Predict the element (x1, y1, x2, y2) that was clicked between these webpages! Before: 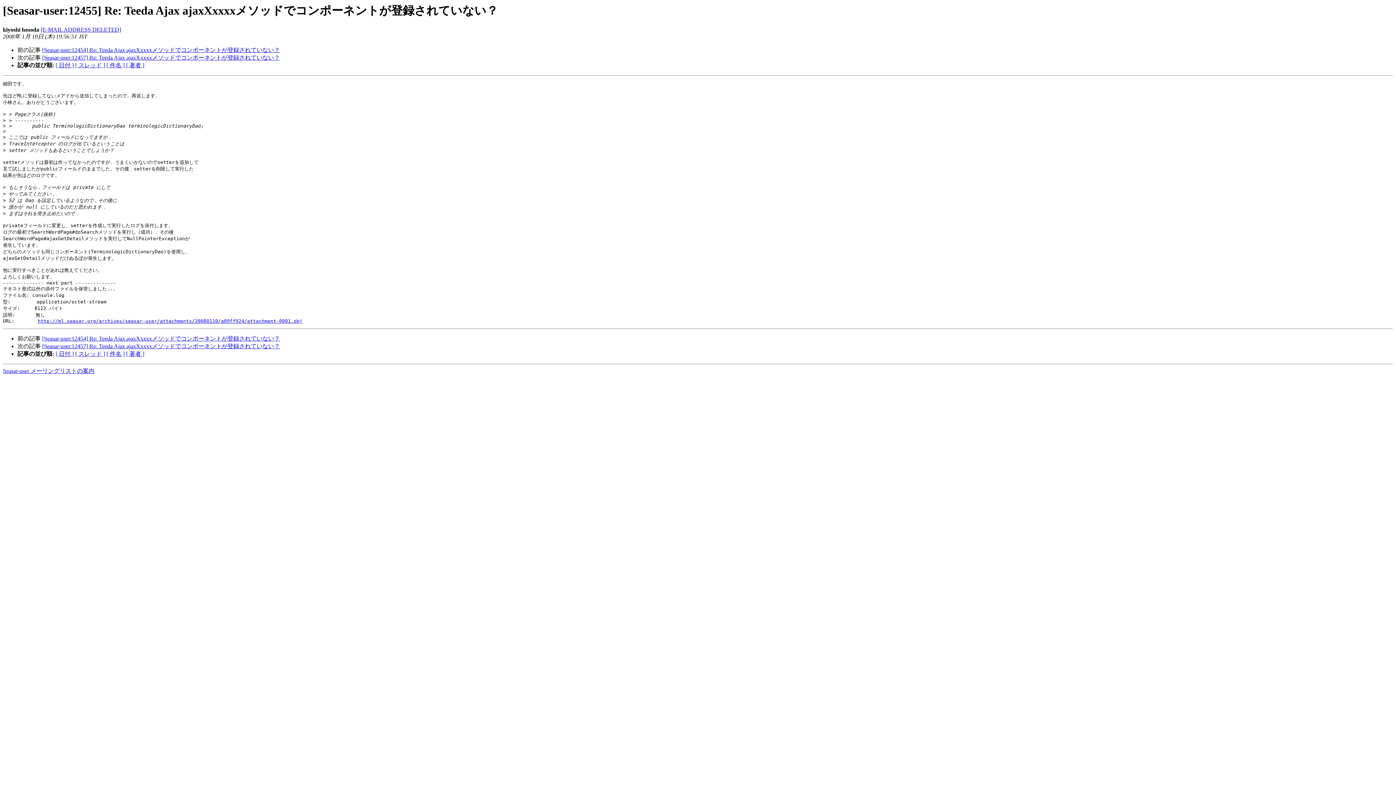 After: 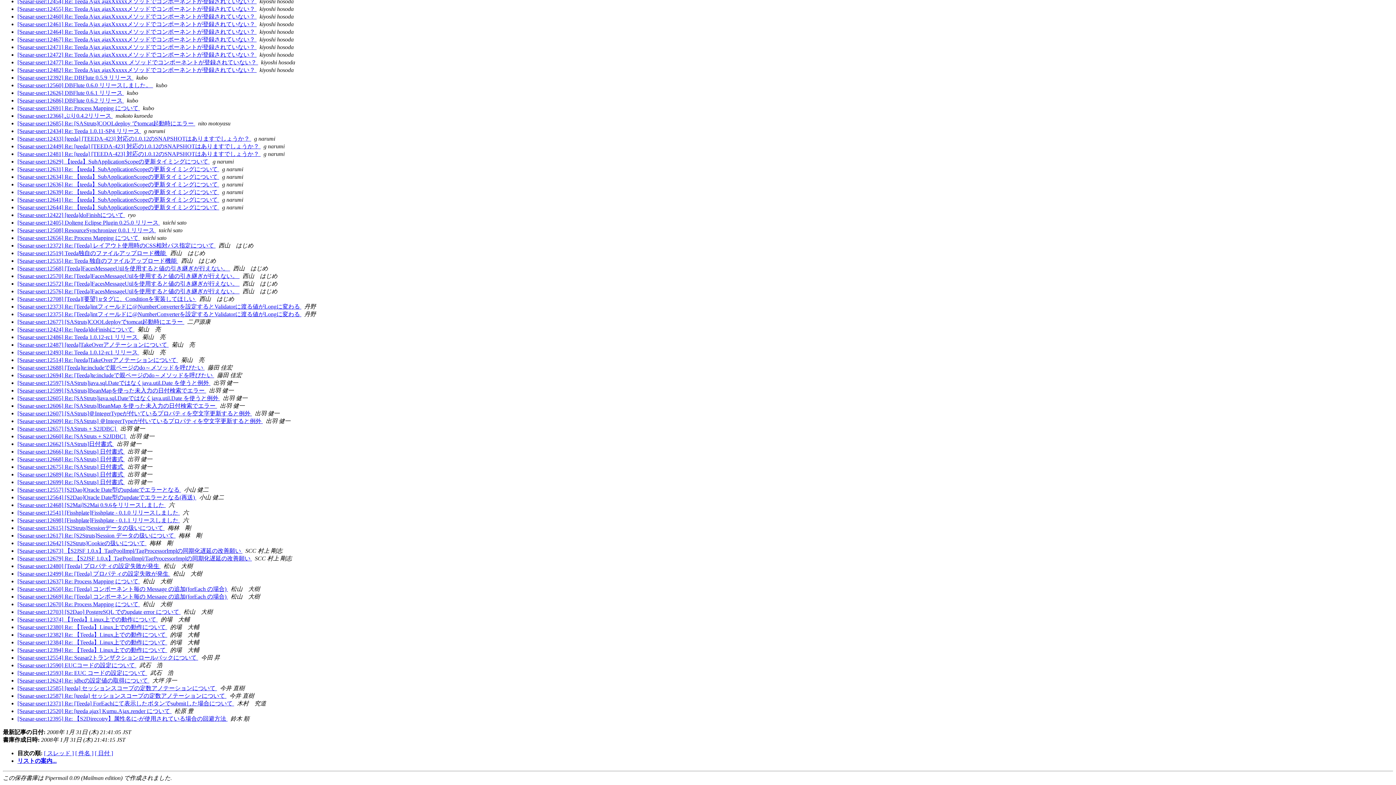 Action: label: [ 著者 ] bbox: (126, 62, 144, 68)